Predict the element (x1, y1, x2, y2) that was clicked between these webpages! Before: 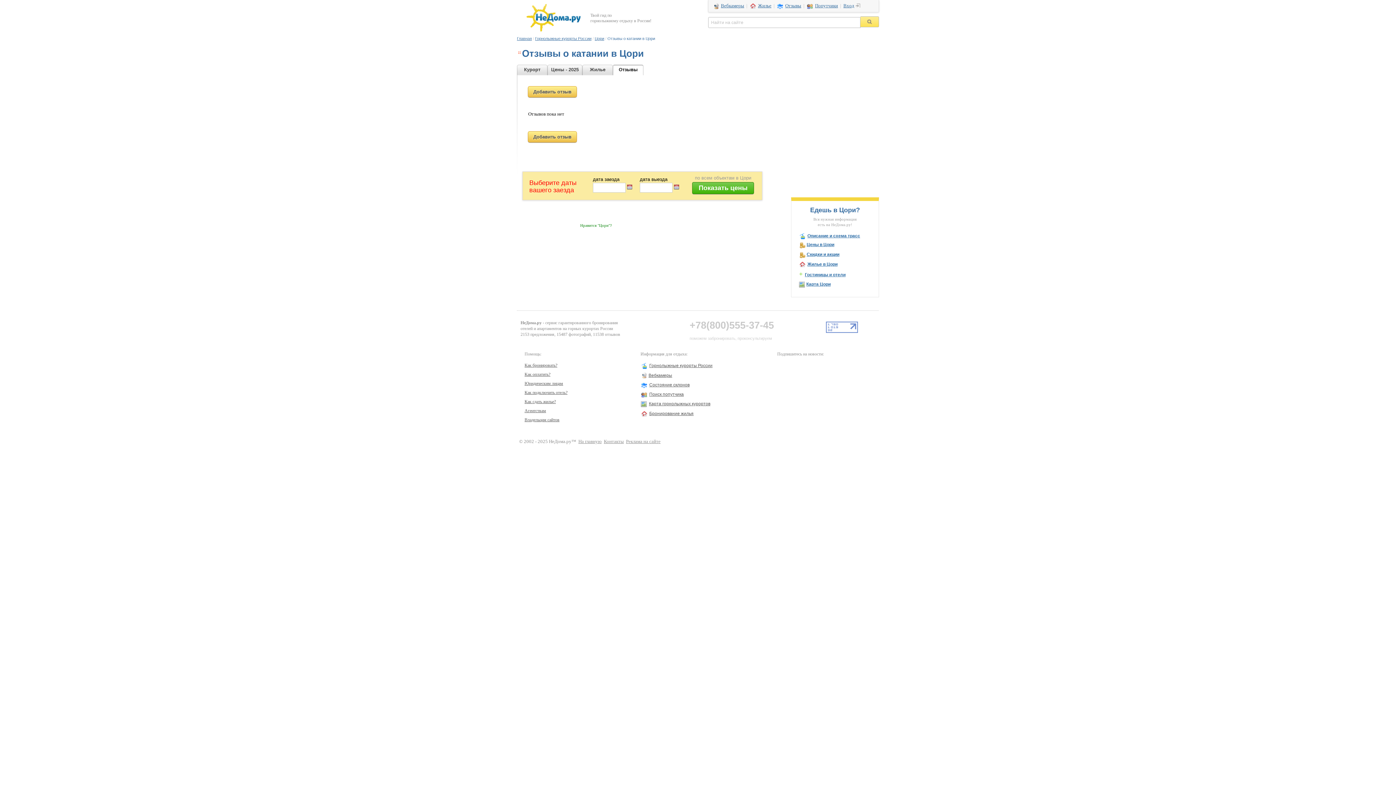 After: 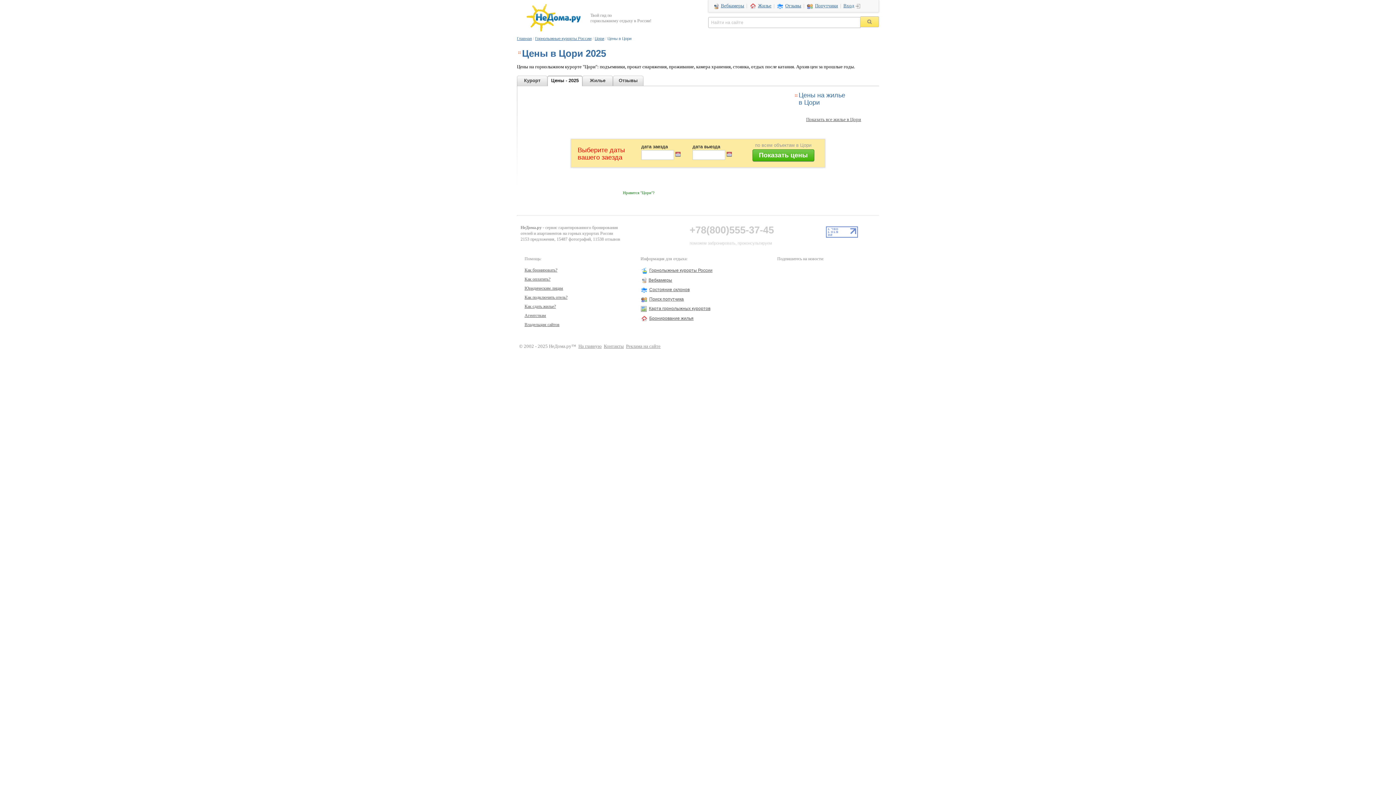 Action: label: Цены - 2025 bbox: (547, 64, 582, 75)